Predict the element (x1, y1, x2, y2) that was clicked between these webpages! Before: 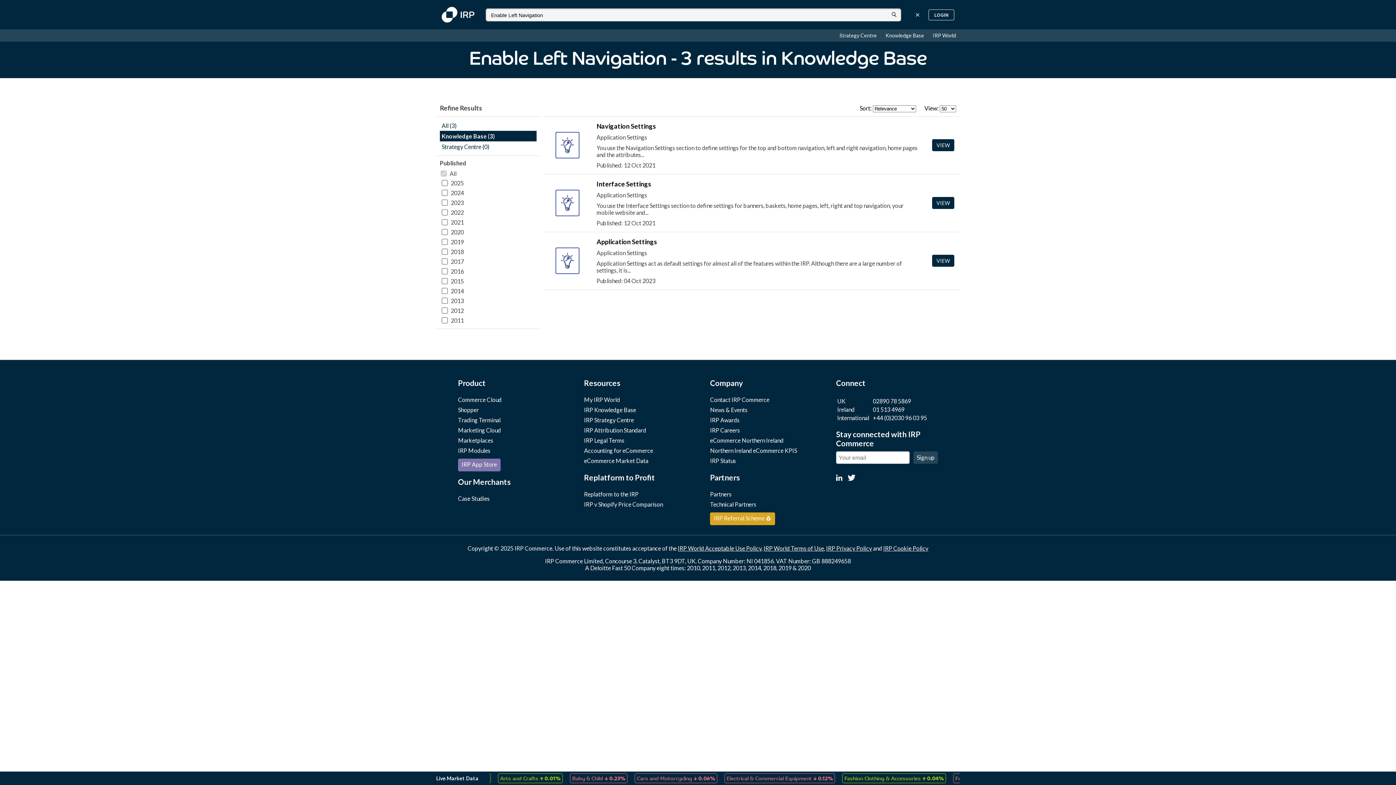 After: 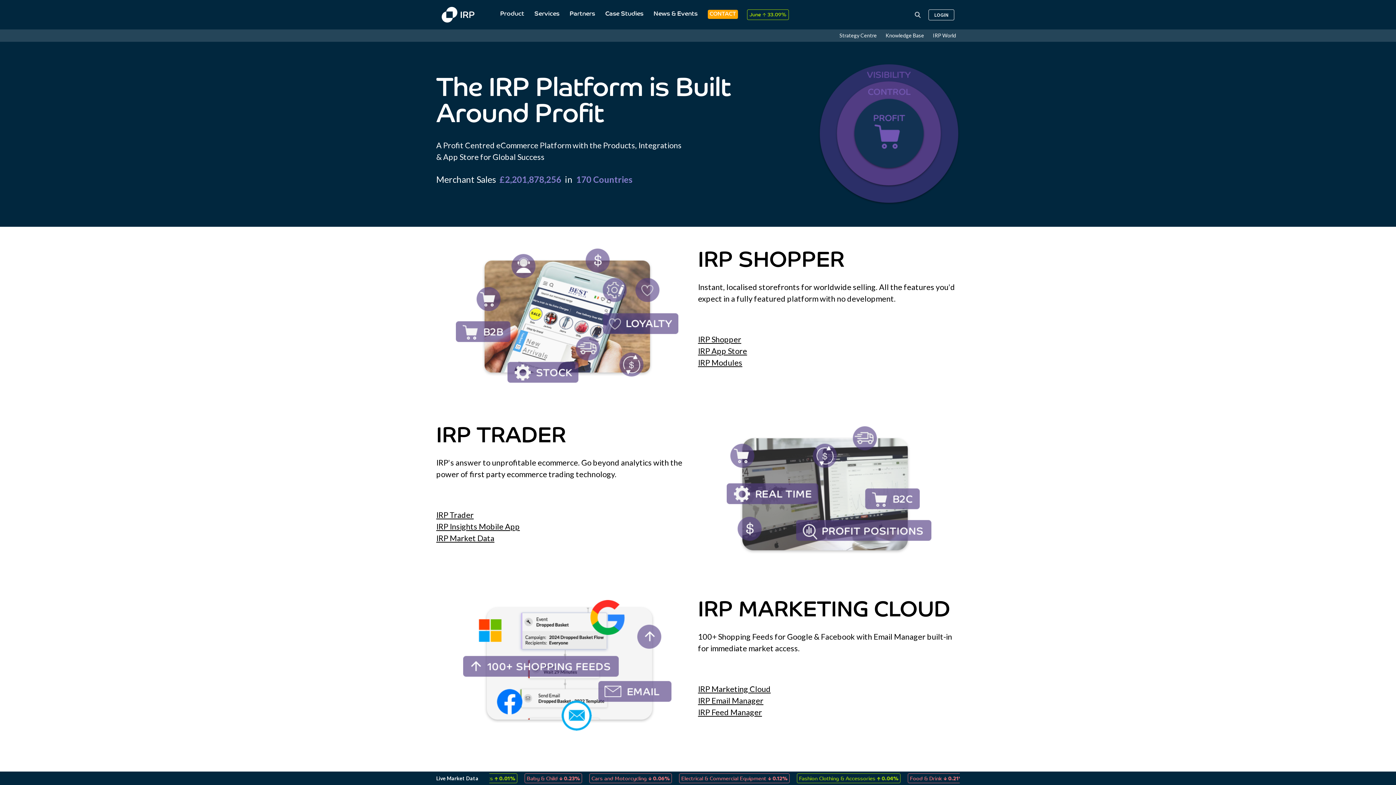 Action: label: Marketing Cloud bbox: (458, 426, 501, 433)